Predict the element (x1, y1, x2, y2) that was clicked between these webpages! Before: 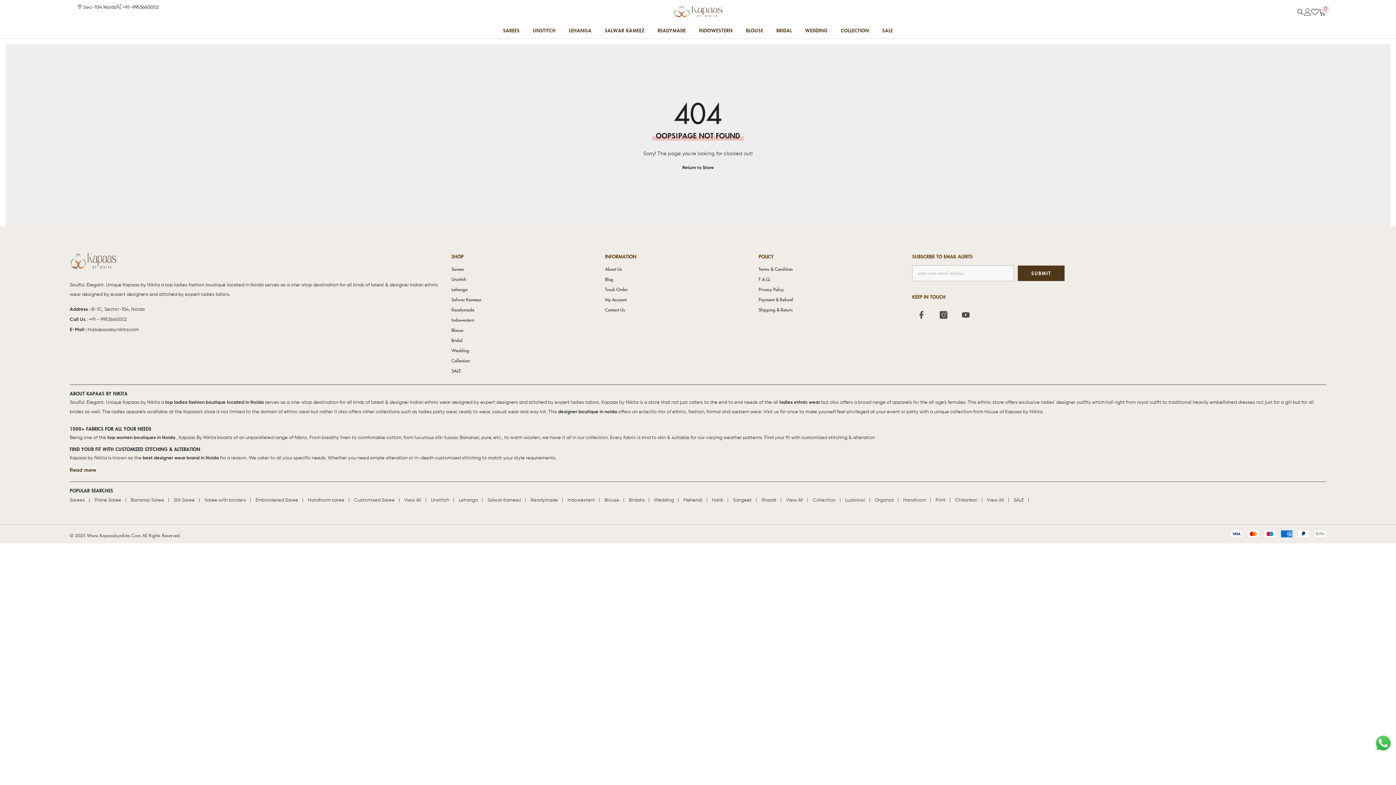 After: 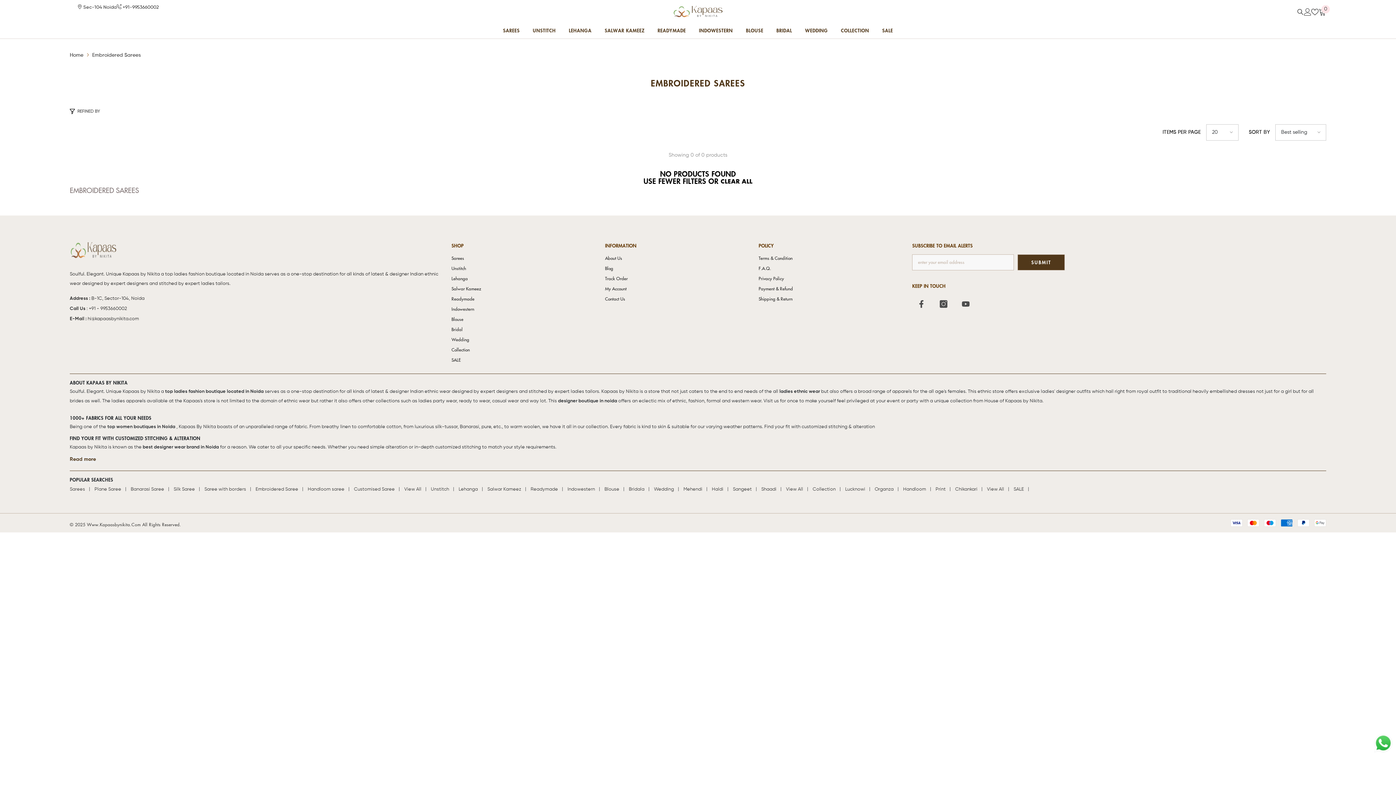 Action: label: Embroidered Saree bbox: (255, 498, 298, 502)